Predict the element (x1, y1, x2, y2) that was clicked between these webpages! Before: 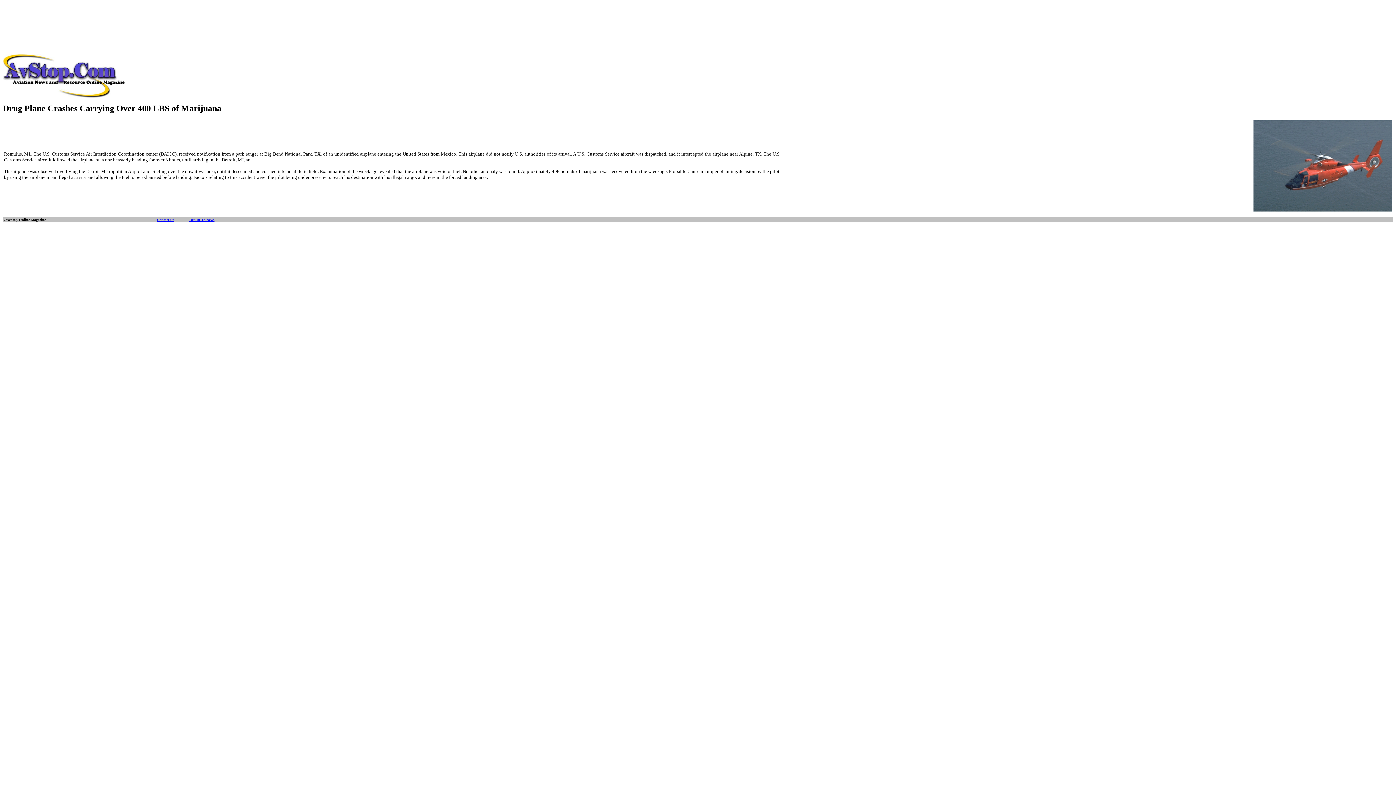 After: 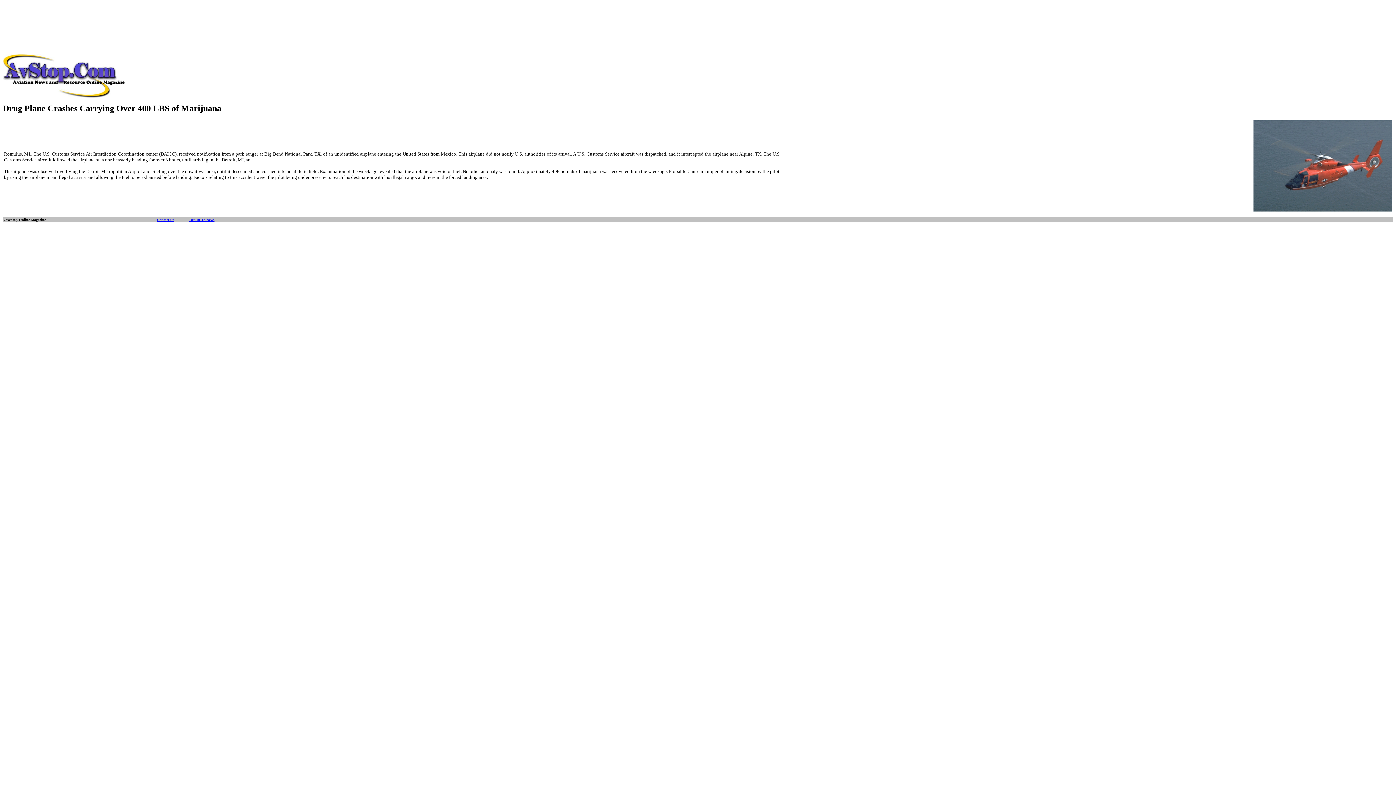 Action: label: Contact Us bbox: (157, 217, 174, 221)